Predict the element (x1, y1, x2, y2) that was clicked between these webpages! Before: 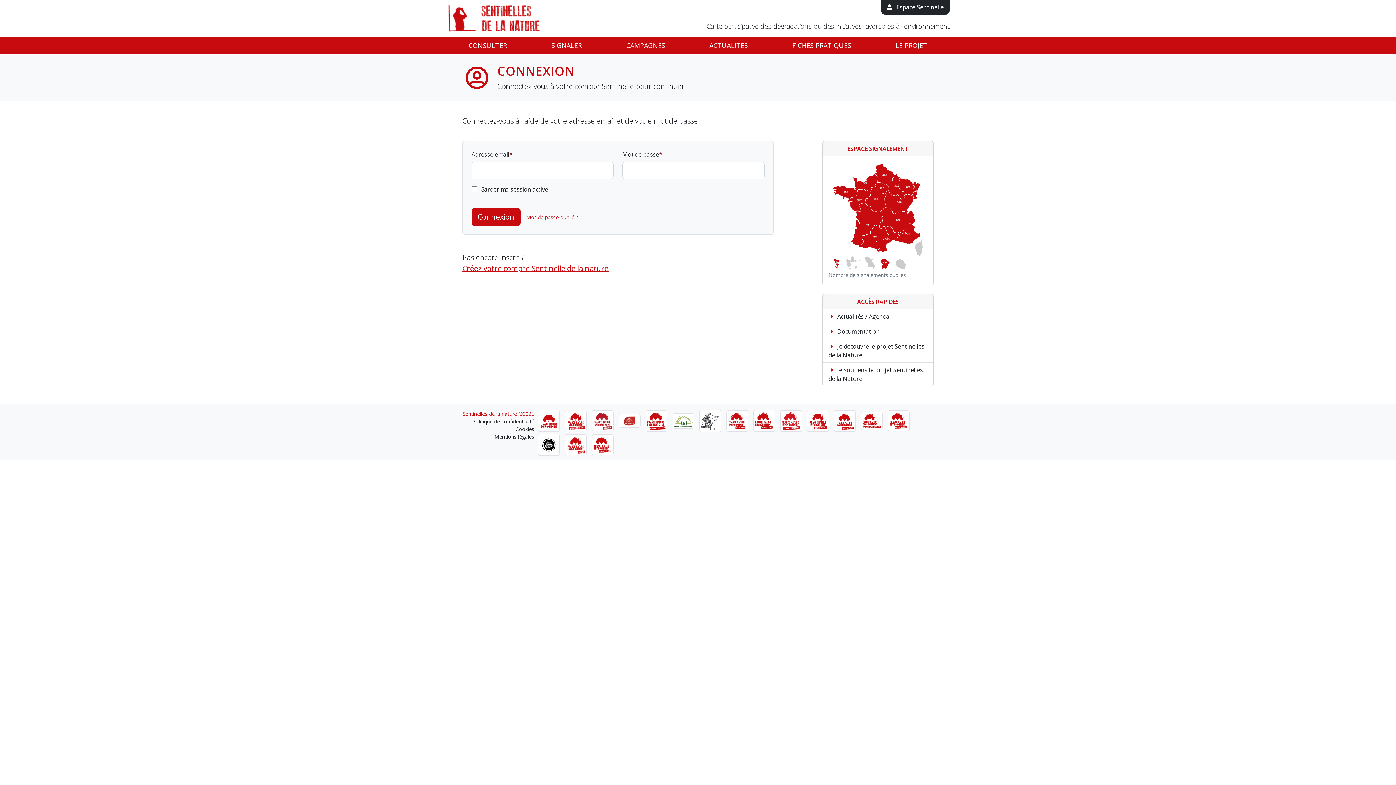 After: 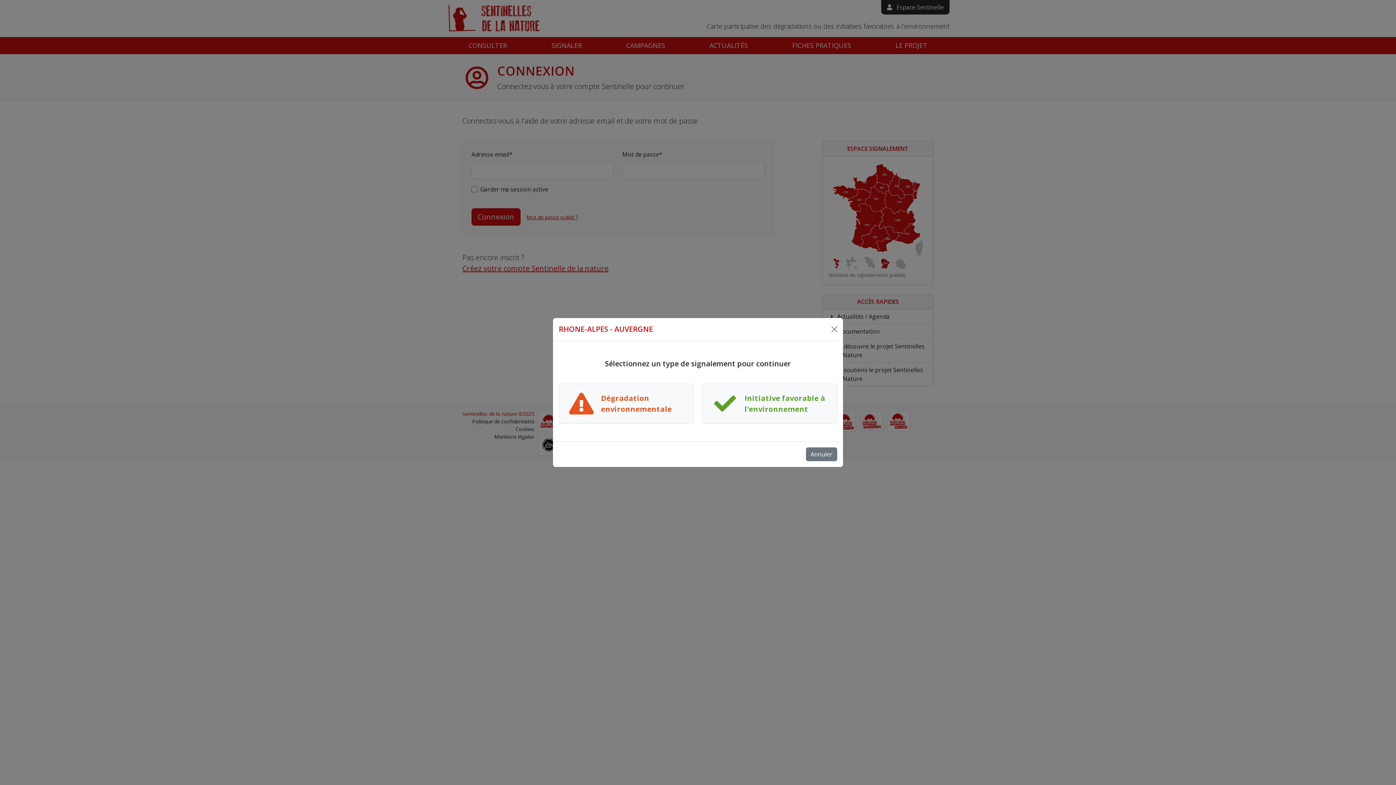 Action: bbox: (879, 207, 915, 233)